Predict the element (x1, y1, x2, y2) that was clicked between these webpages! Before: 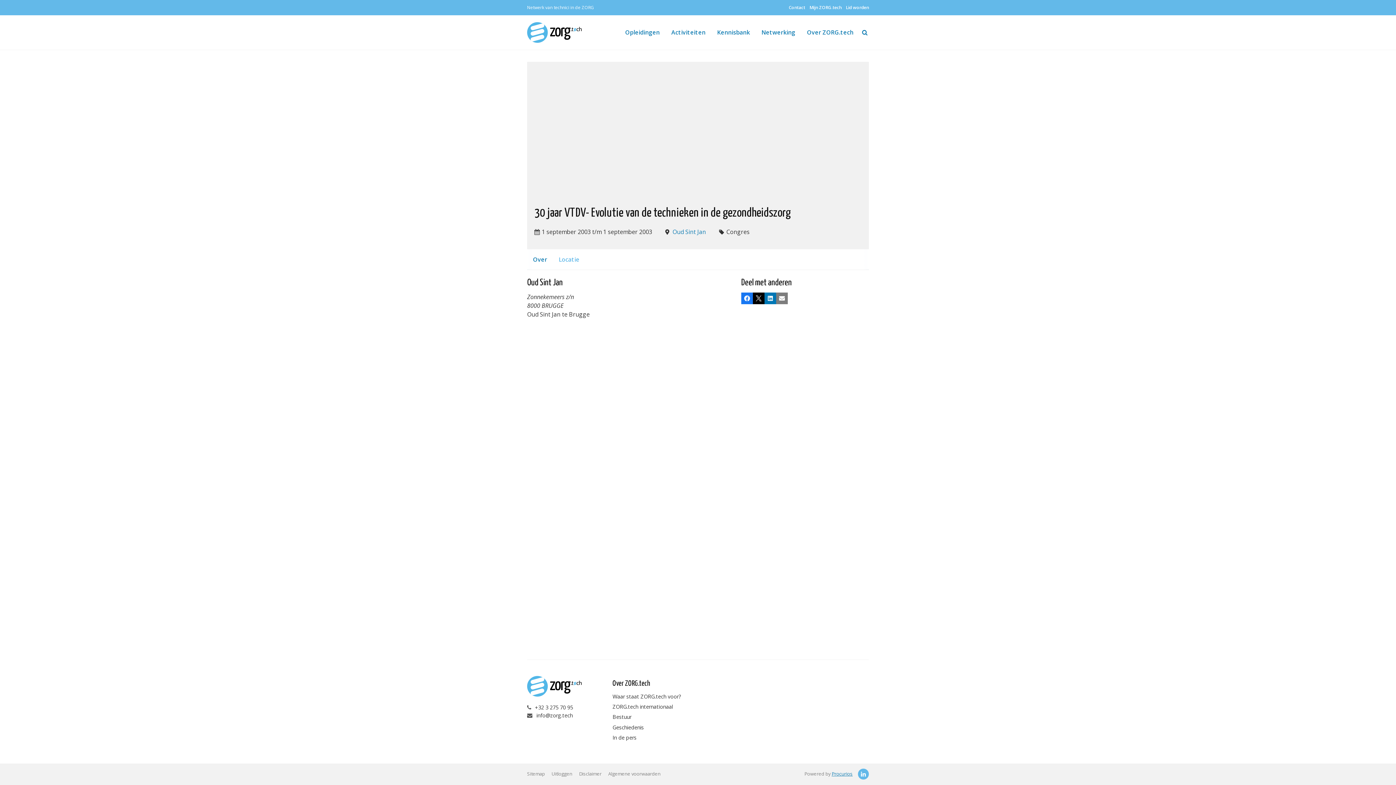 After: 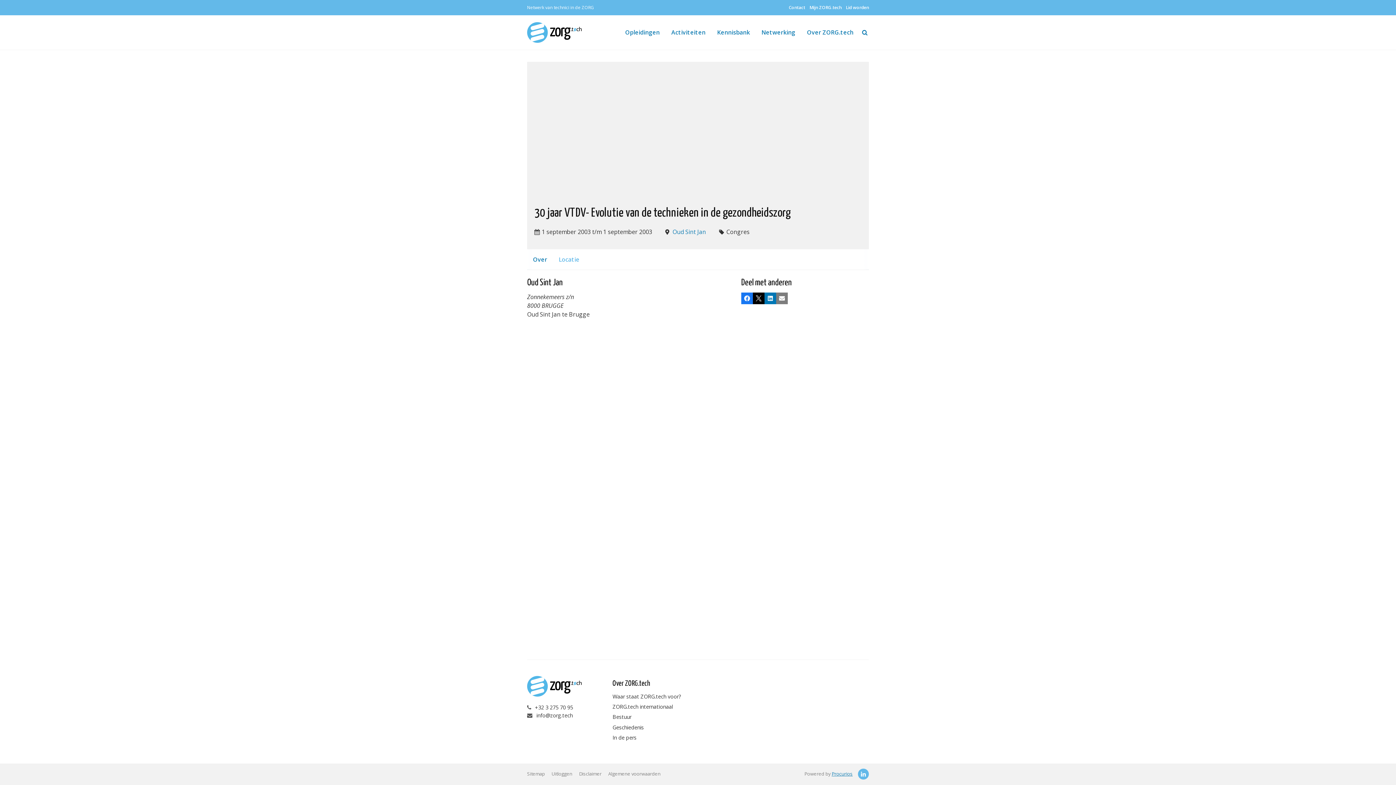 Action: label: Locatie bbox: (553, 249, 585, 269)